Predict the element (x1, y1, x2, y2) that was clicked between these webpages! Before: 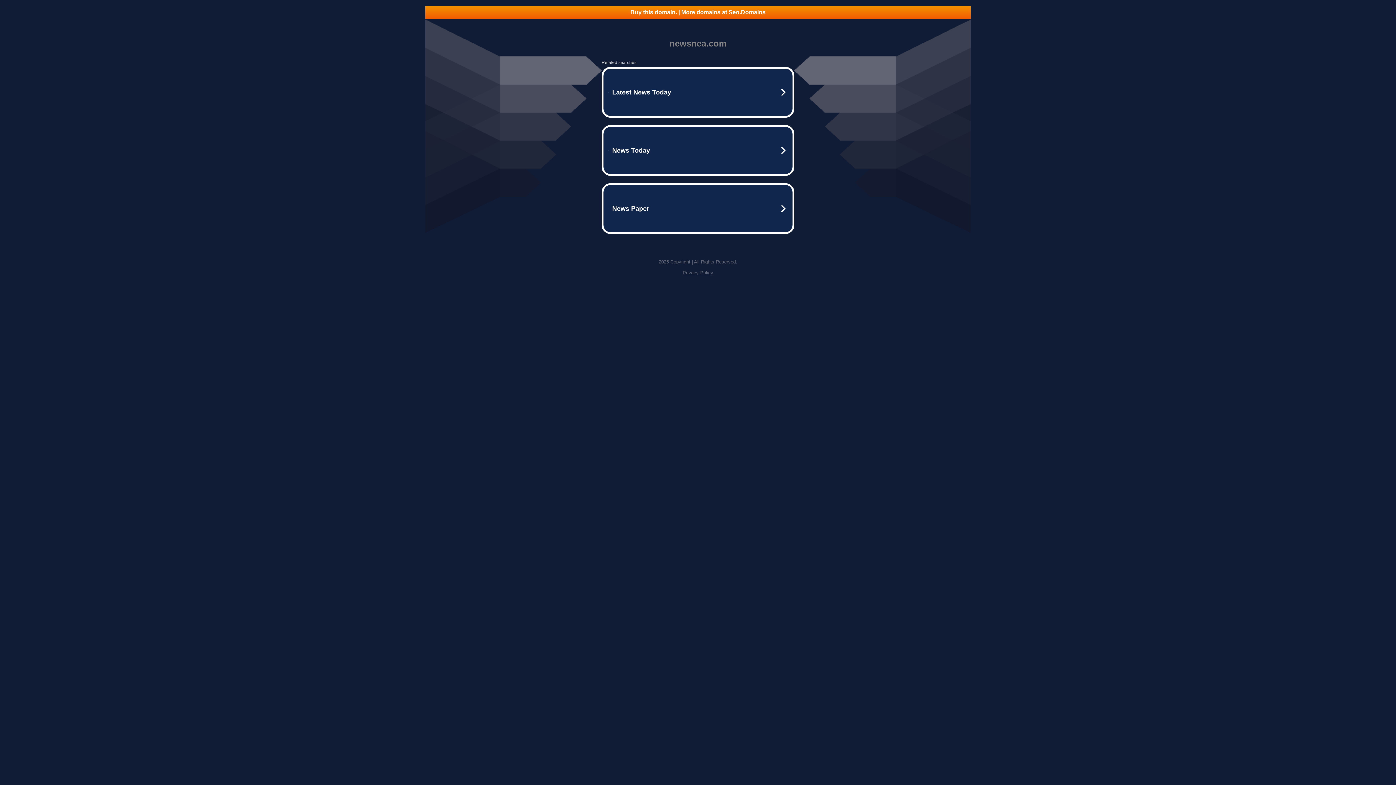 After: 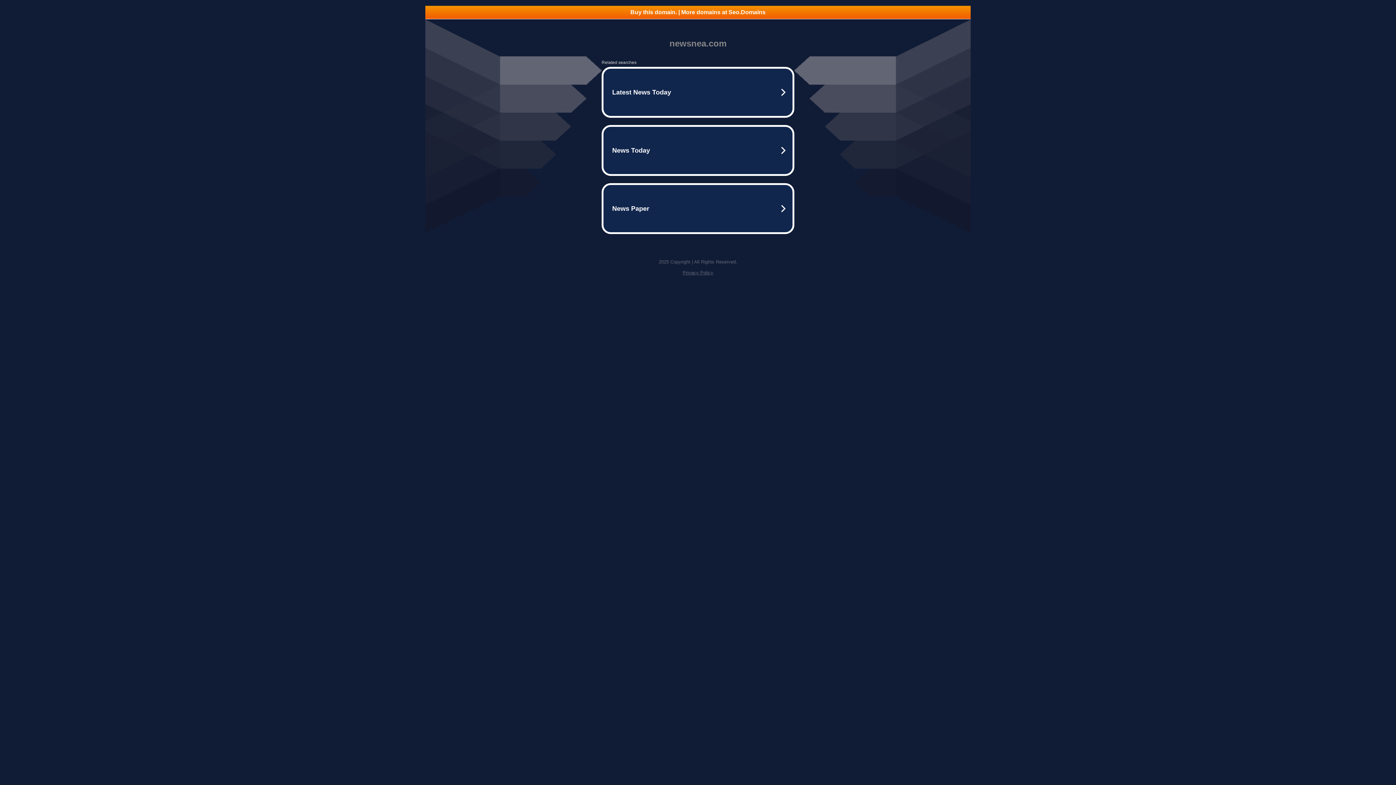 Action: bbox: (682, 270, 713, 275) label: Privacy Policy